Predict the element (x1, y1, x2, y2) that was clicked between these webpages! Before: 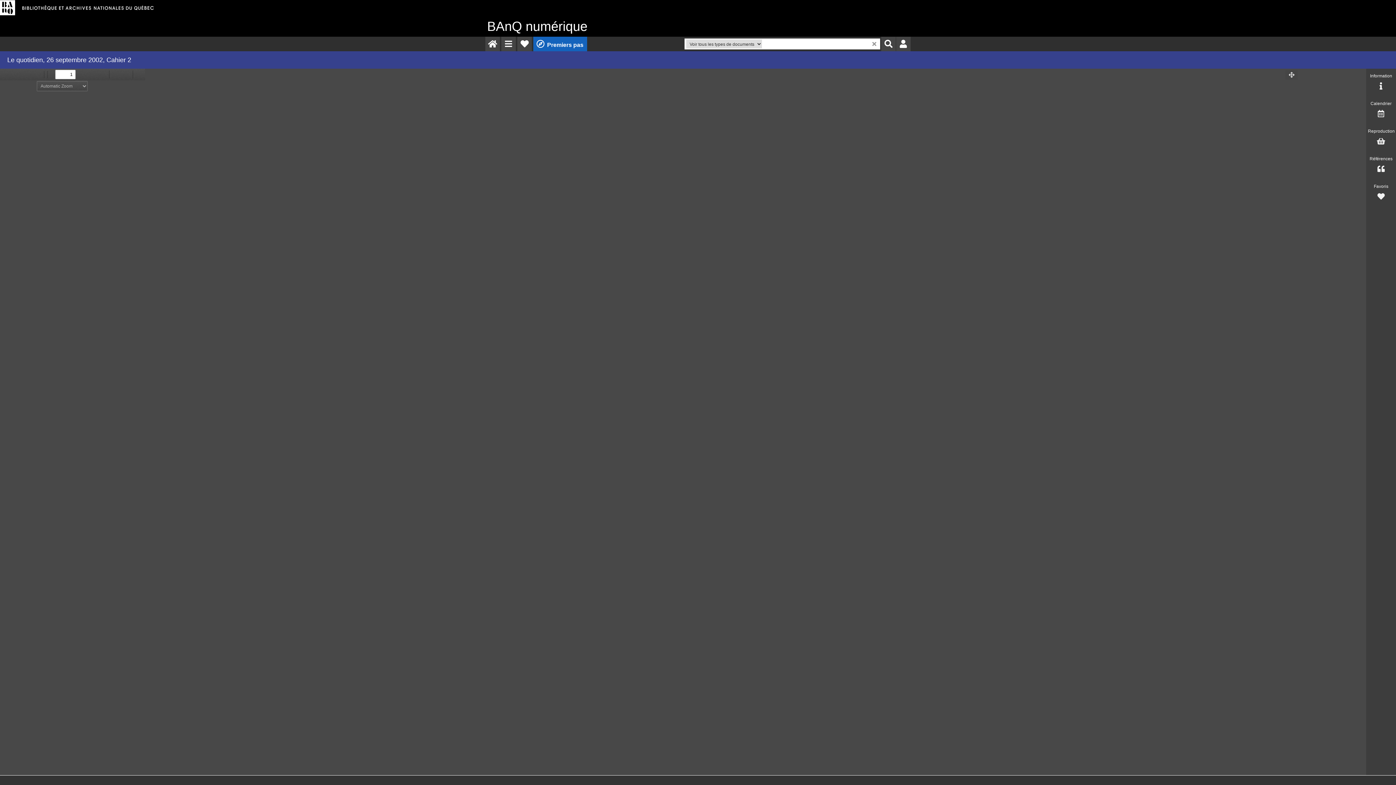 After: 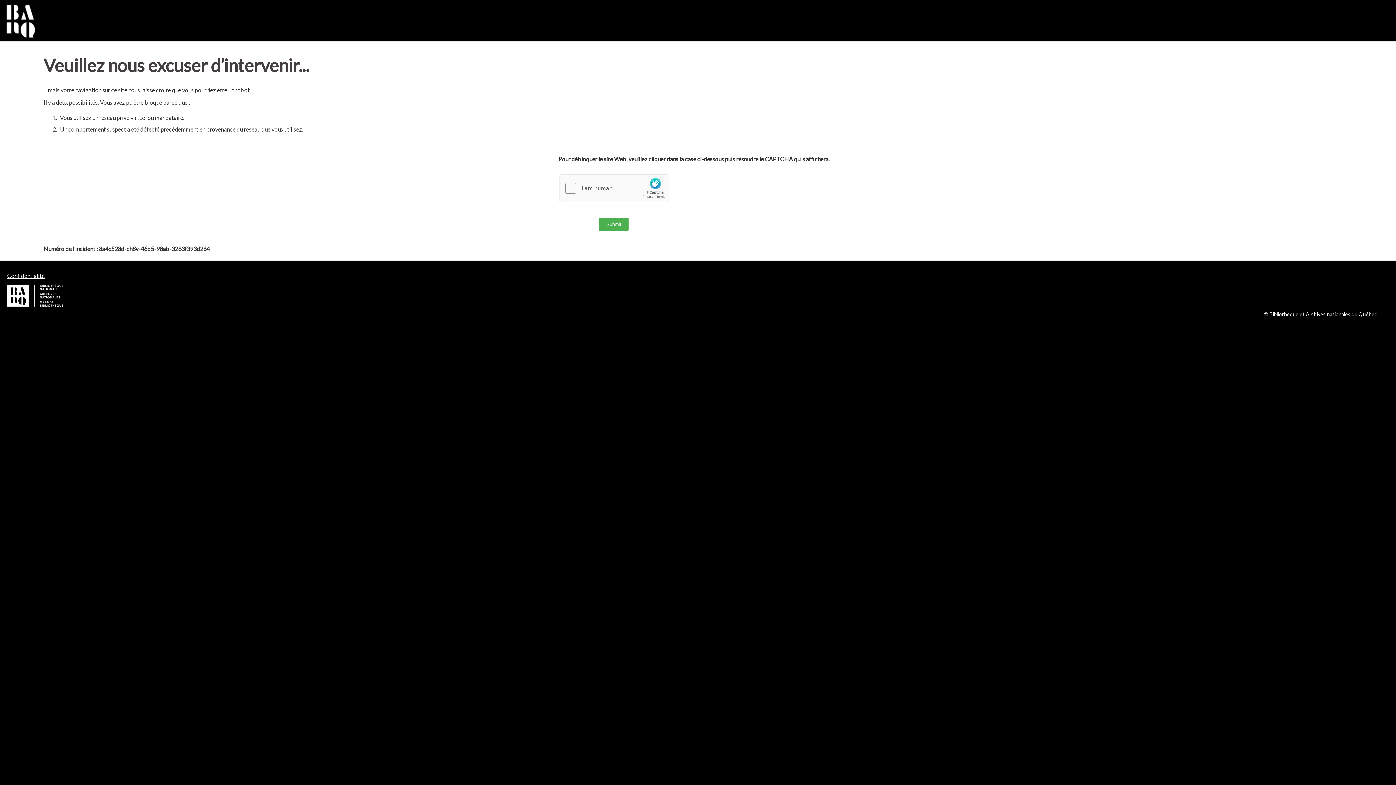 Action: bbox: (517, 36, 532, 51) label: Mes favoris